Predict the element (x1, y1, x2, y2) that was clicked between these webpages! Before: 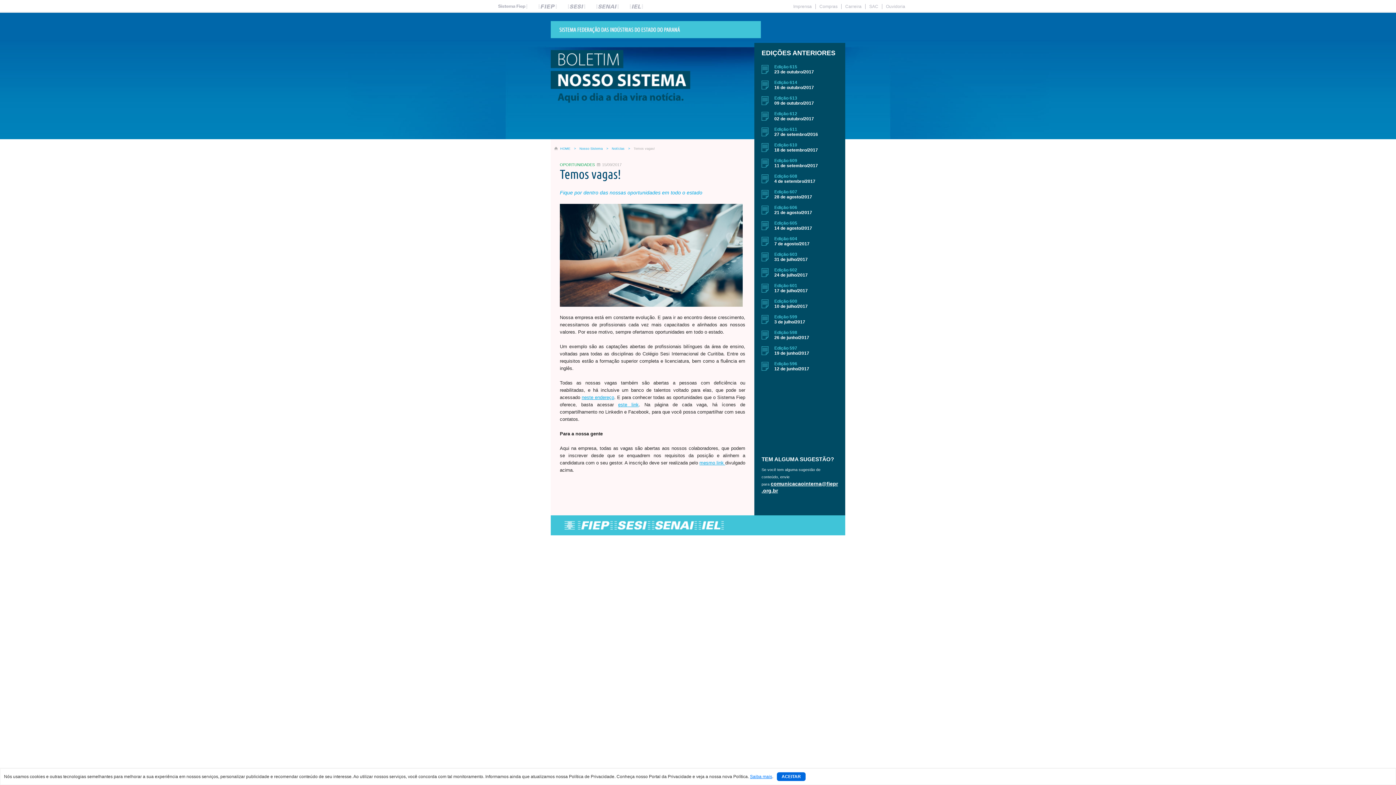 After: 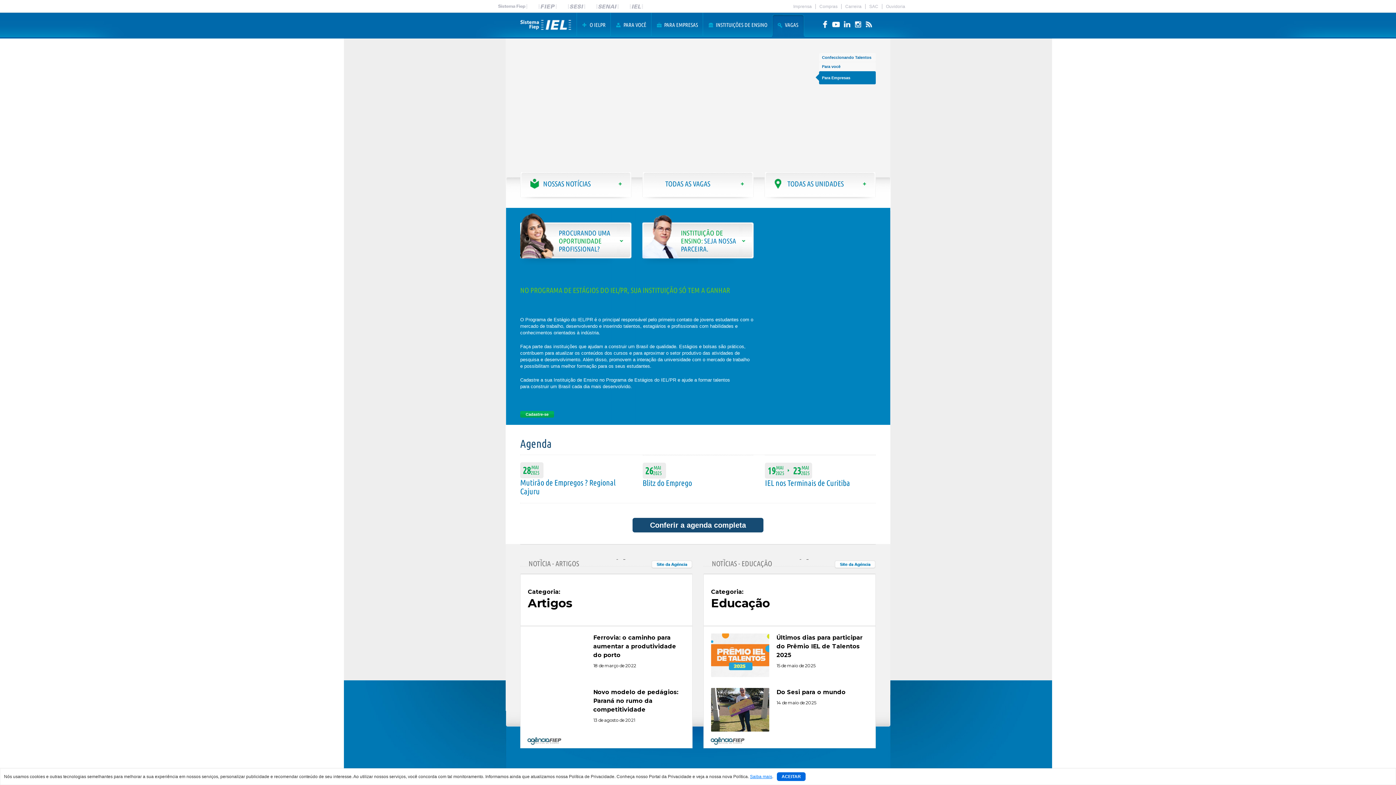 Action: bbox: (624, 0, 648, 12)